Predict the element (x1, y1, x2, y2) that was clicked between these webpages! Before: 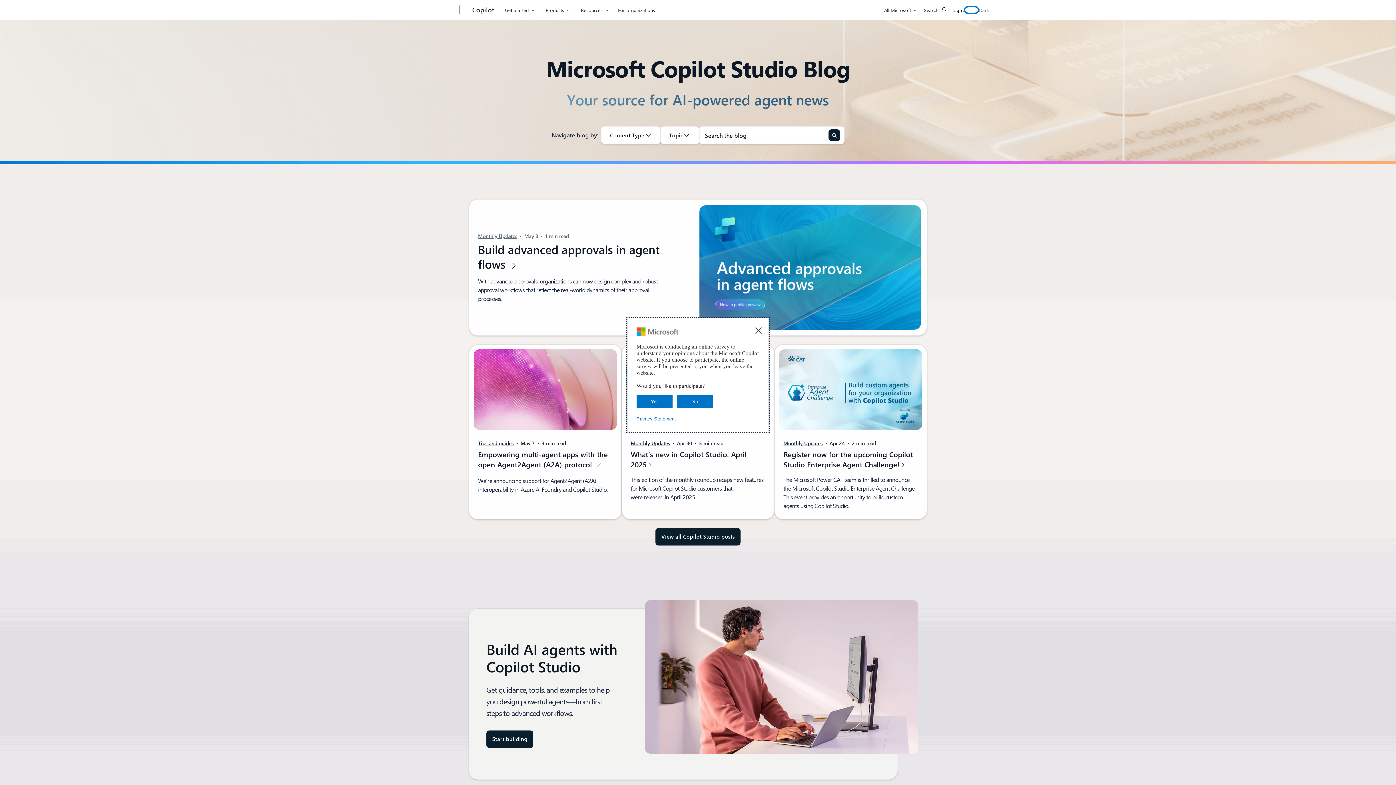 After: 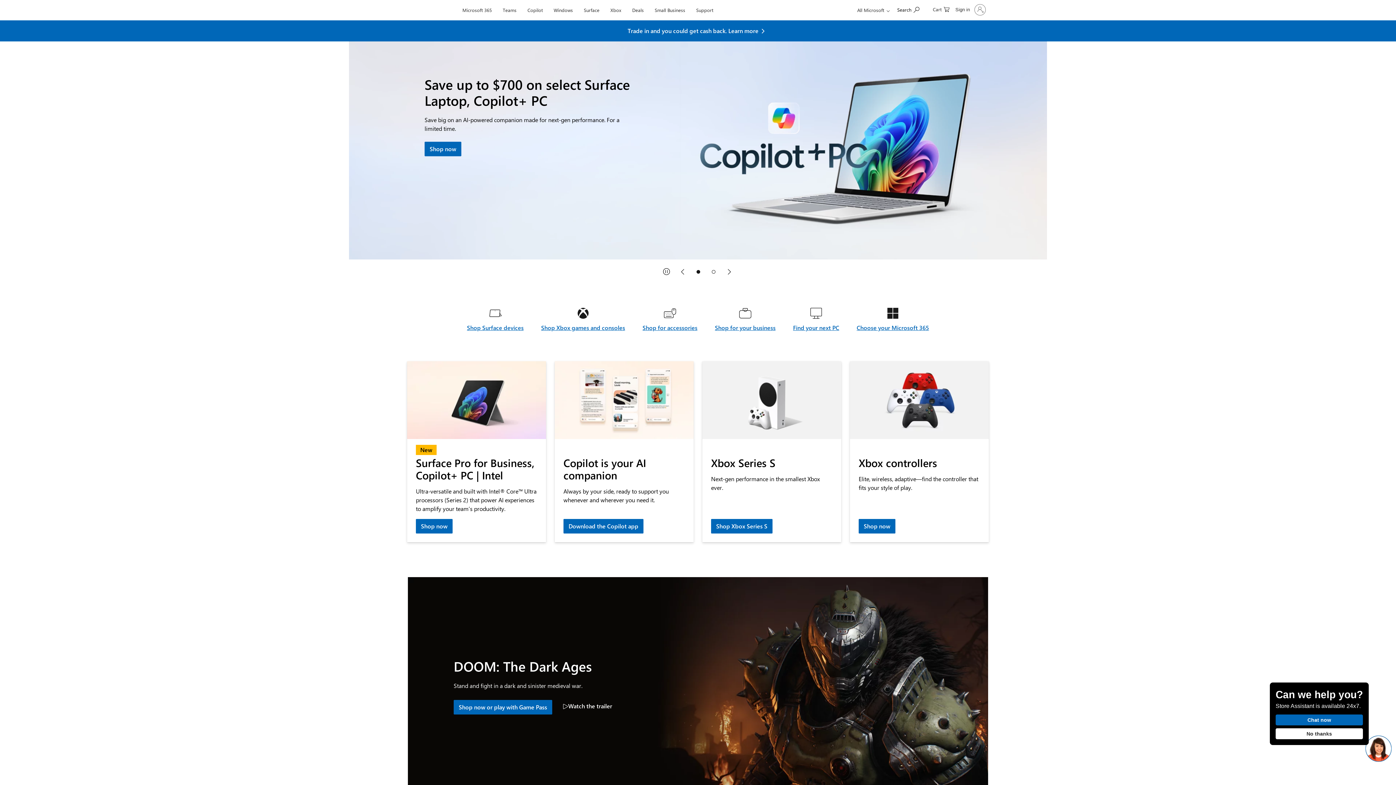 Action: bbox: (407, 0, 457, 20) label: Microsoft